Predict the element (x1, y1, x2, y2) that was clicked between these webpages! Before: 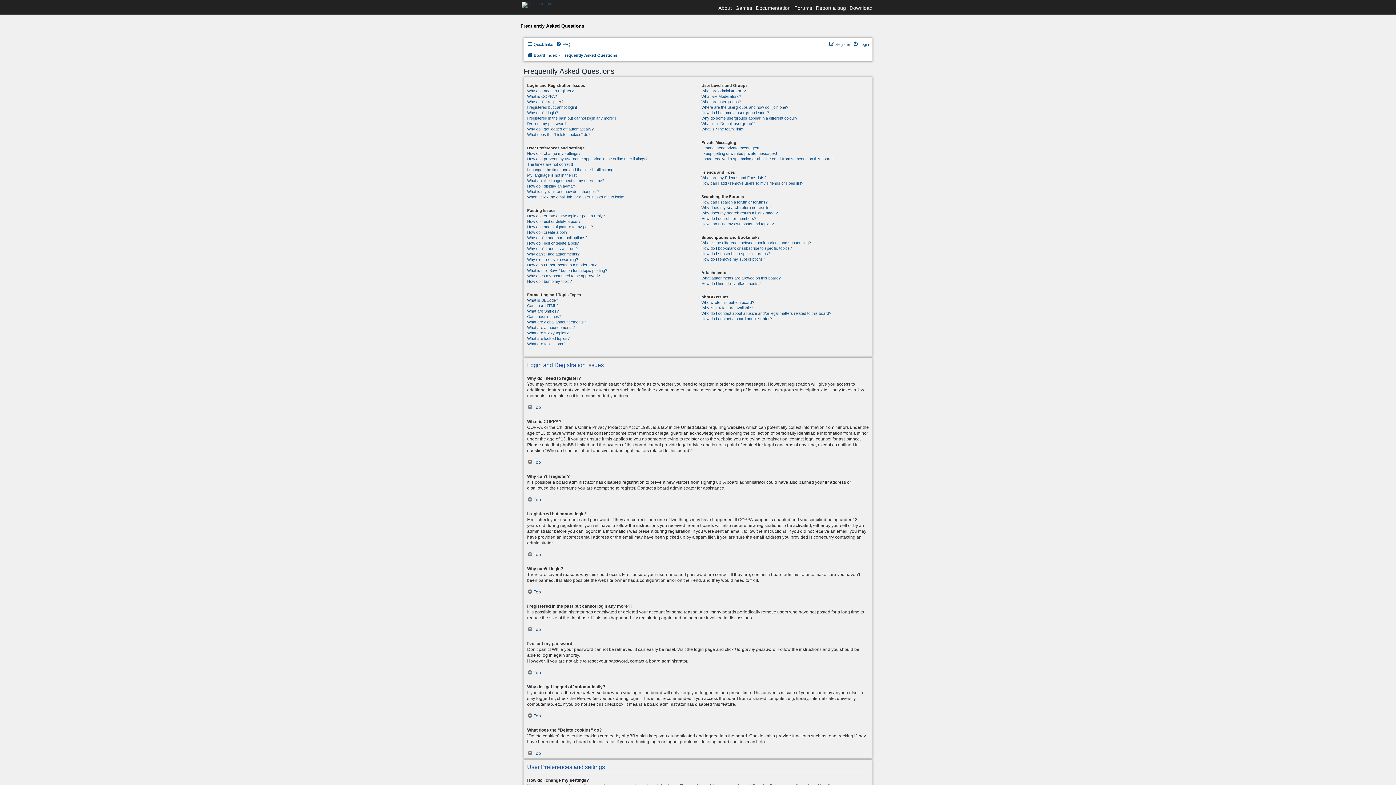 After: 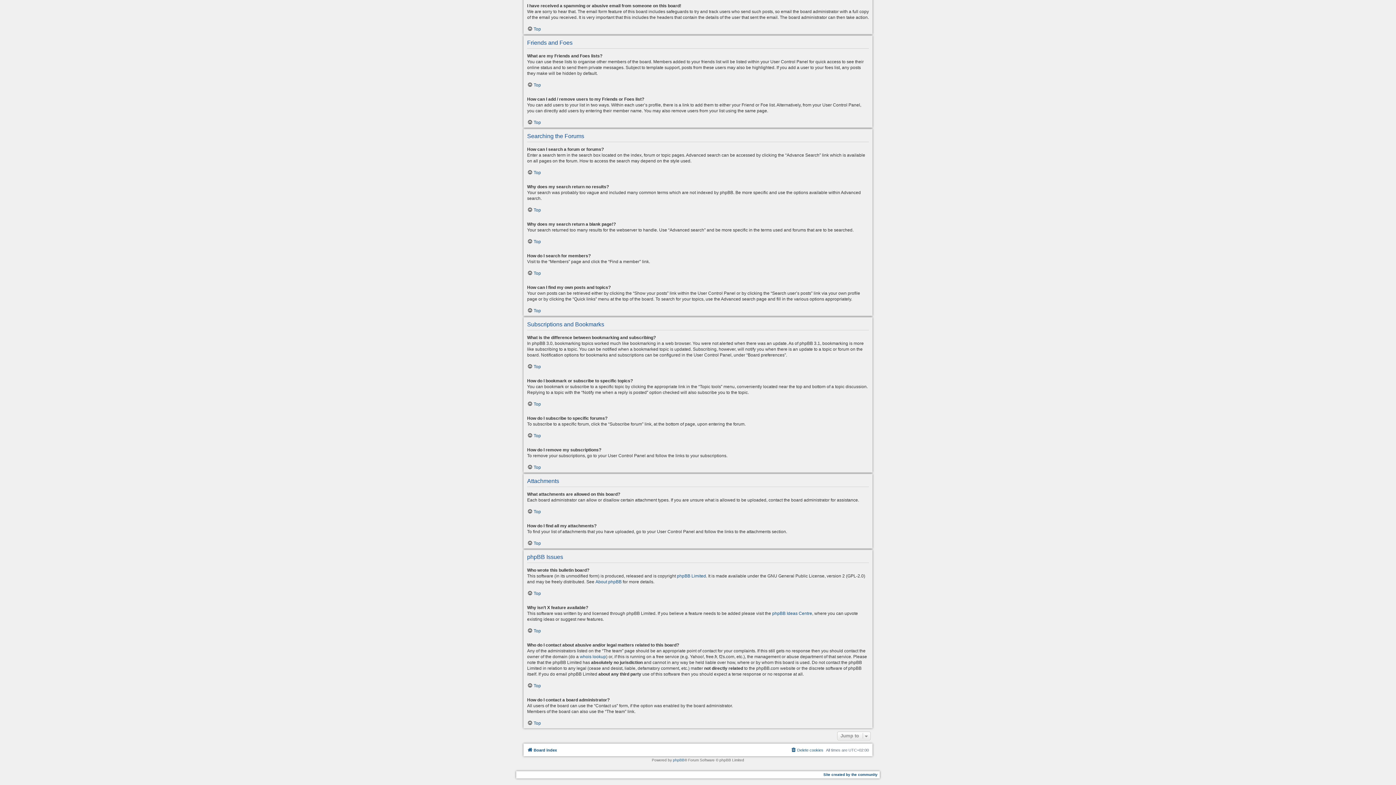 Action: label: How do I subscribe to specific forums? bbox: (701, 251, 770, 256)